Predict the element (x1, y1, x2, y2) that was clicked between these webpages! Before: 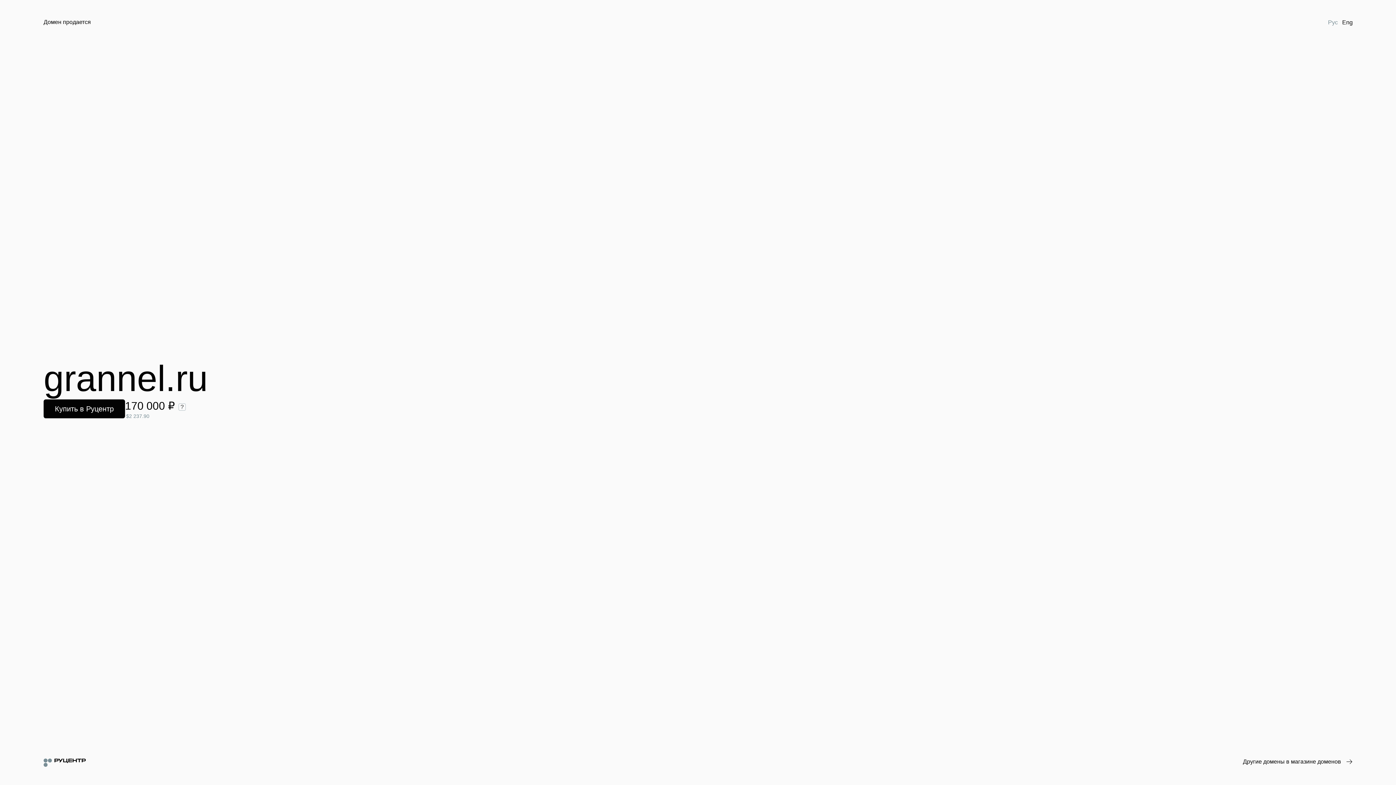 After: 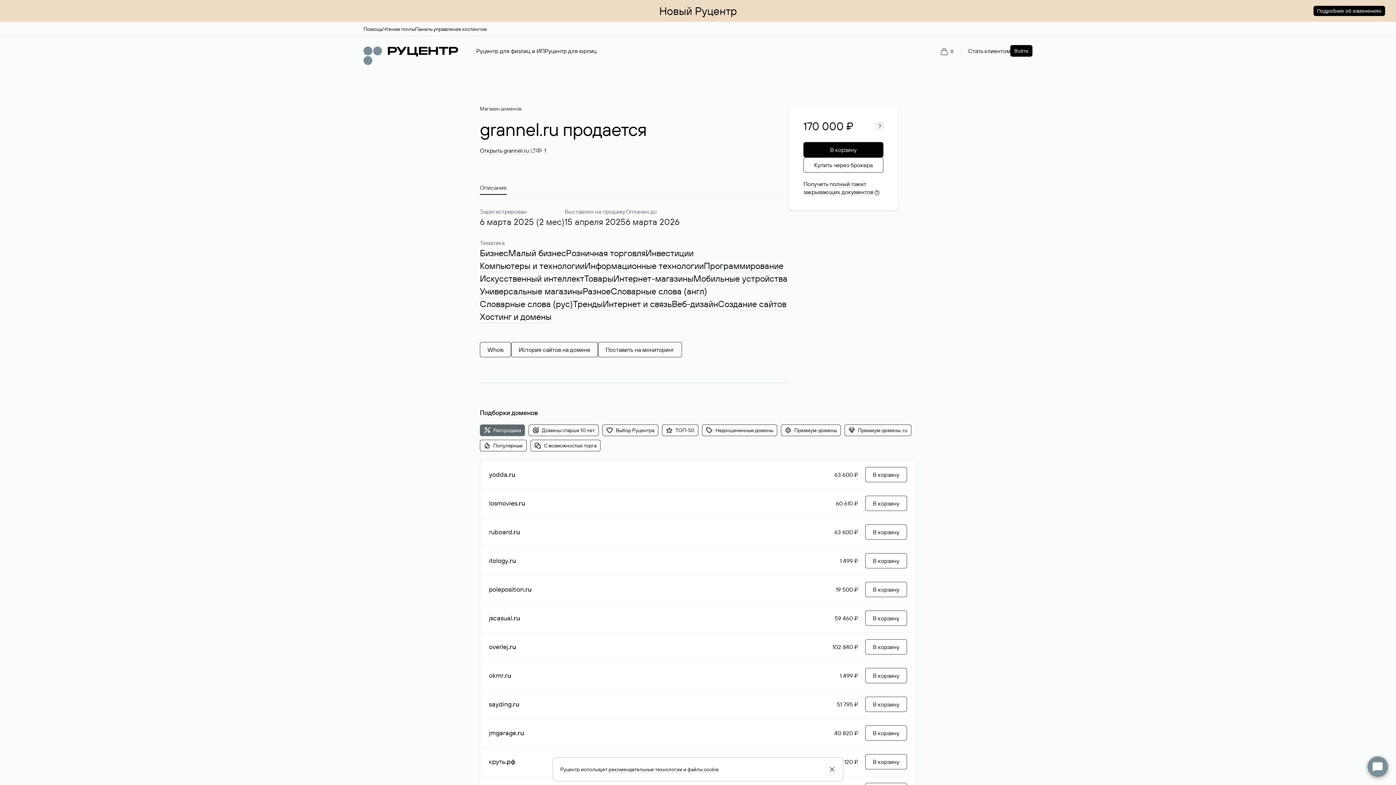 Action: label: Купить в Руцентр bbox: (43, 399, 125, 418)